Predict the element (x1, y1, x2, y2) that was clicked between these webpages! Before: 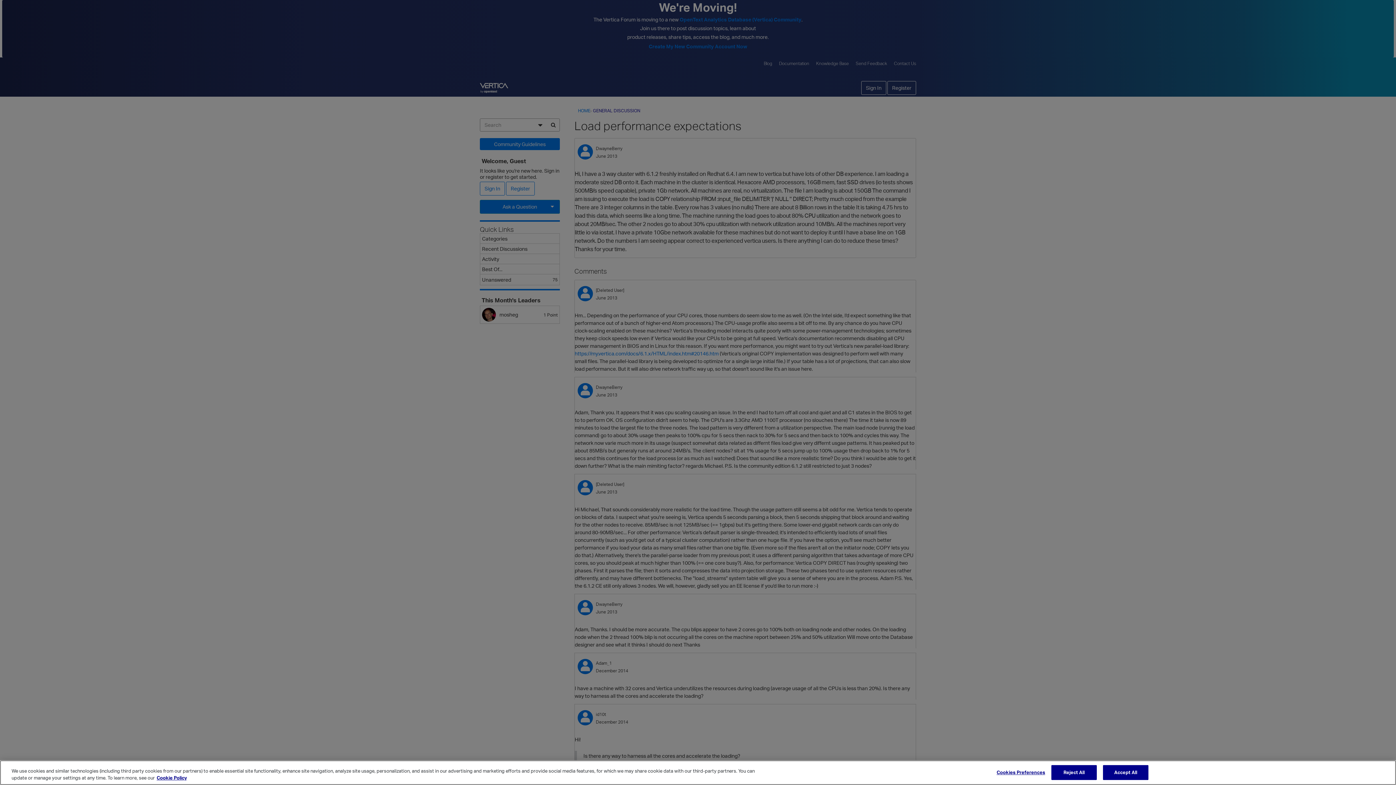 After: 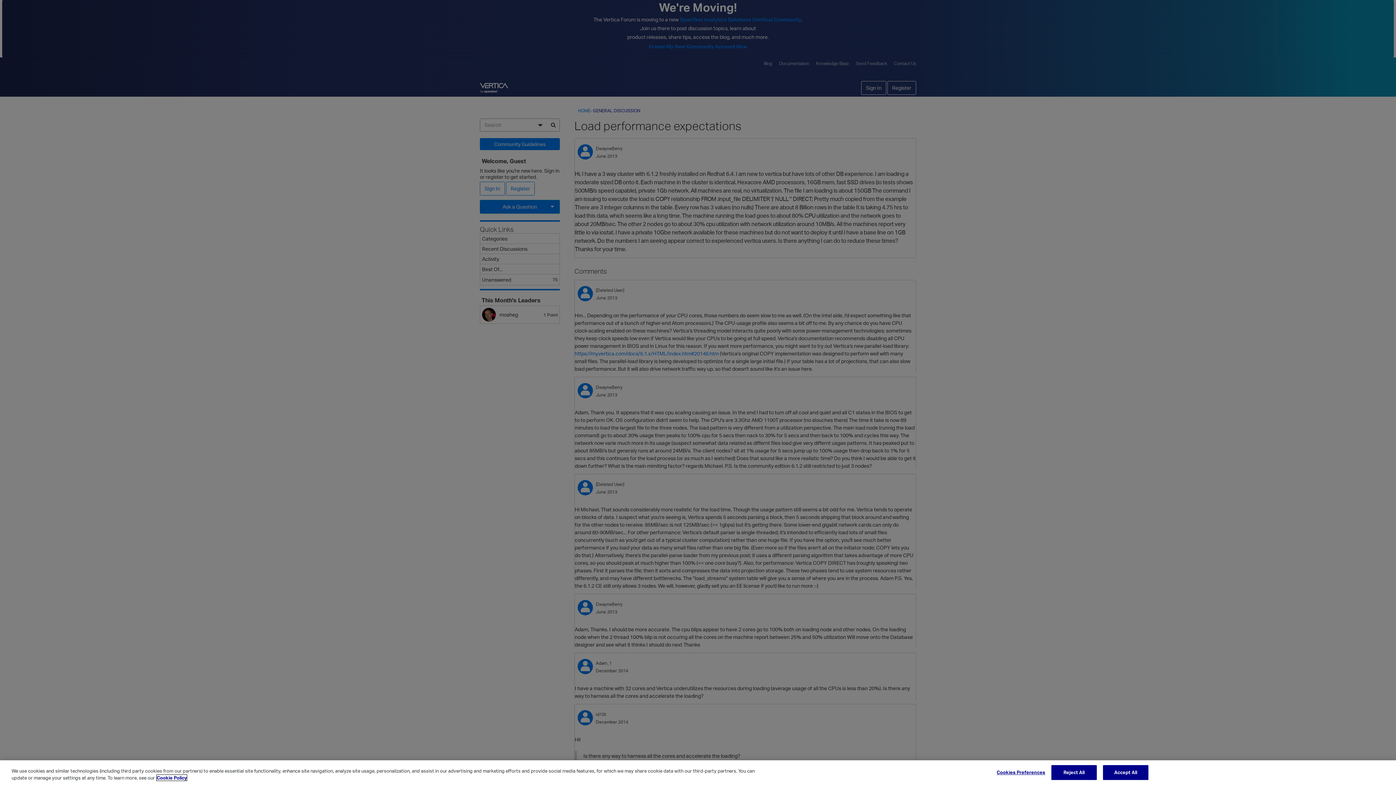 Action: bbox: (156, 775, 186, 781) label: More information about your privacy, opens in a new tab